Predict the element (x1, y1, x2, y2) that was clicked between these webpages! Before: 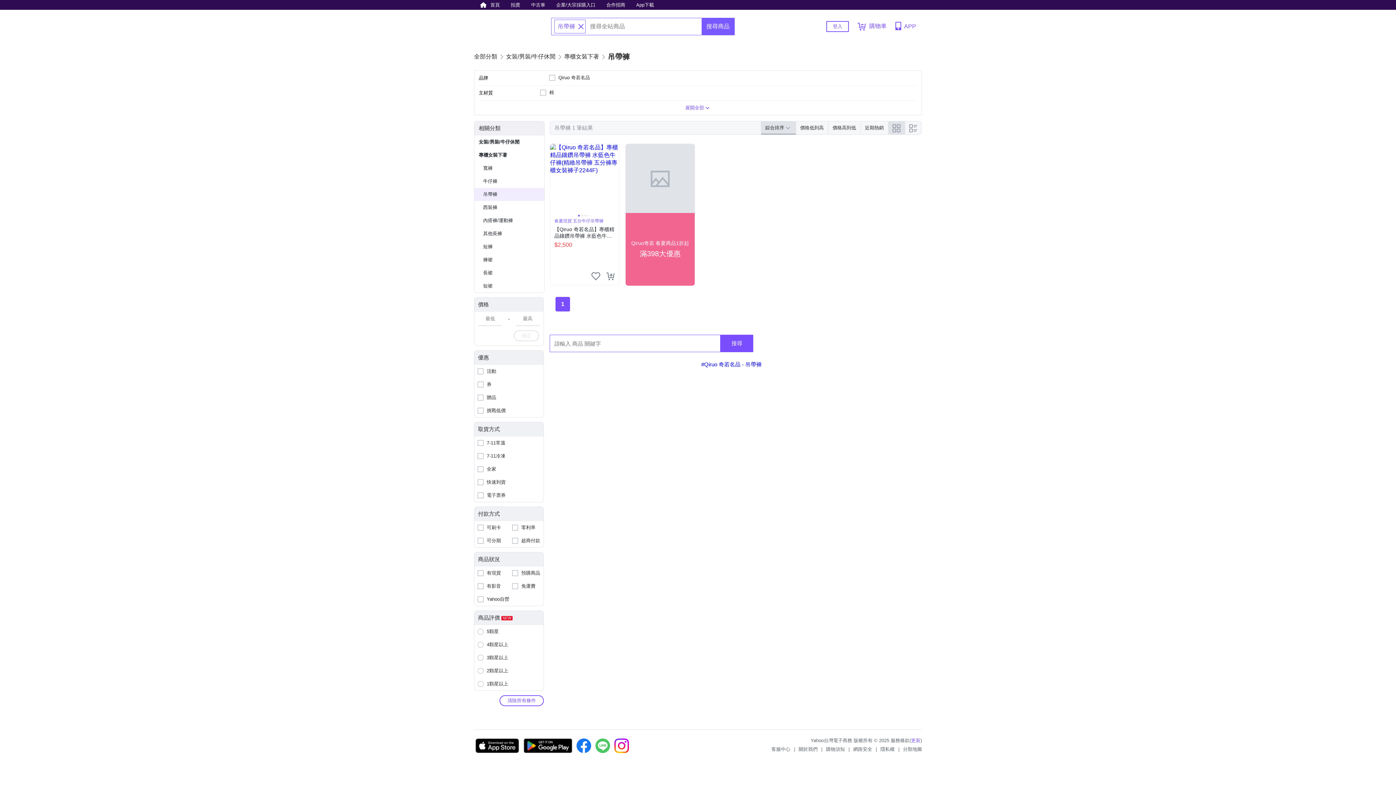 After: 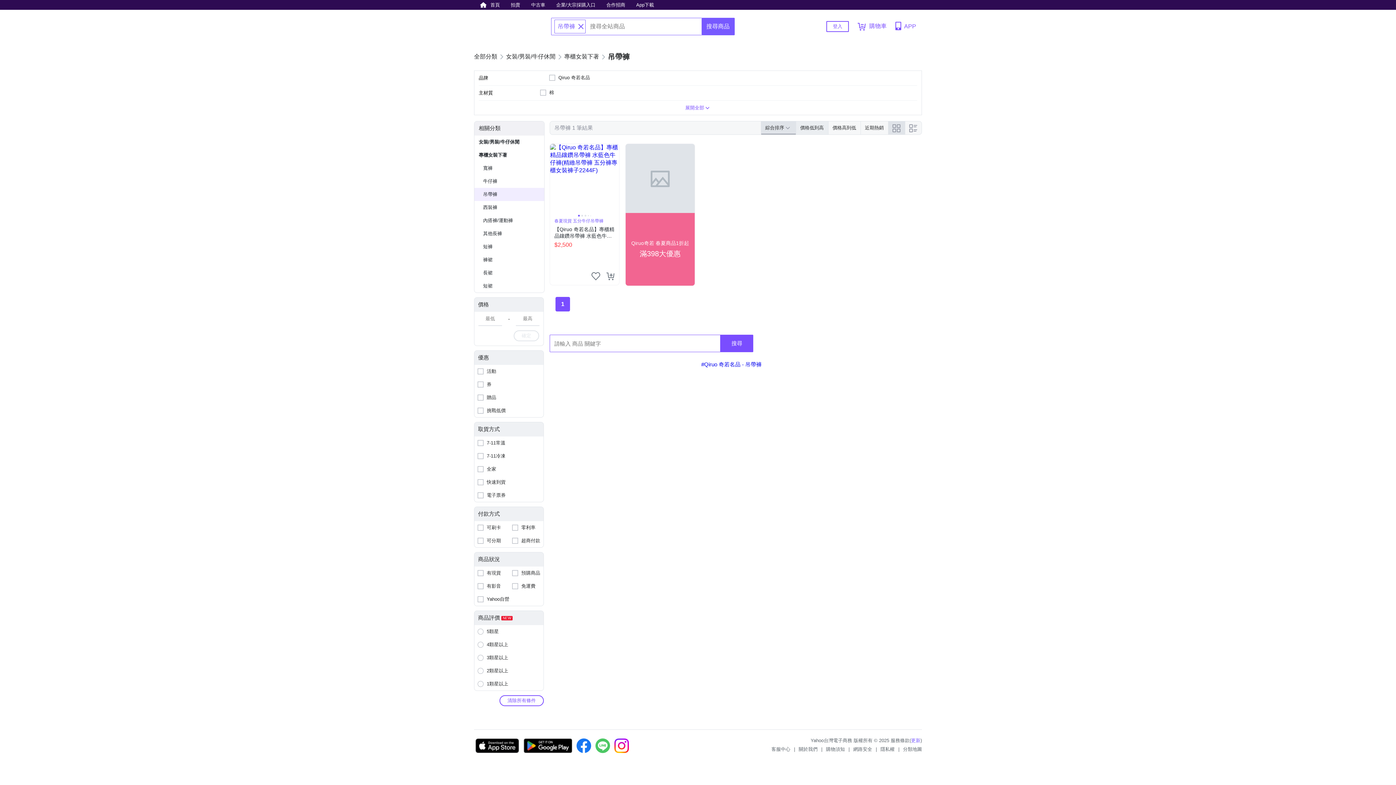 Action: bbox: (796, 121, 828, 134) label: 價格低到高